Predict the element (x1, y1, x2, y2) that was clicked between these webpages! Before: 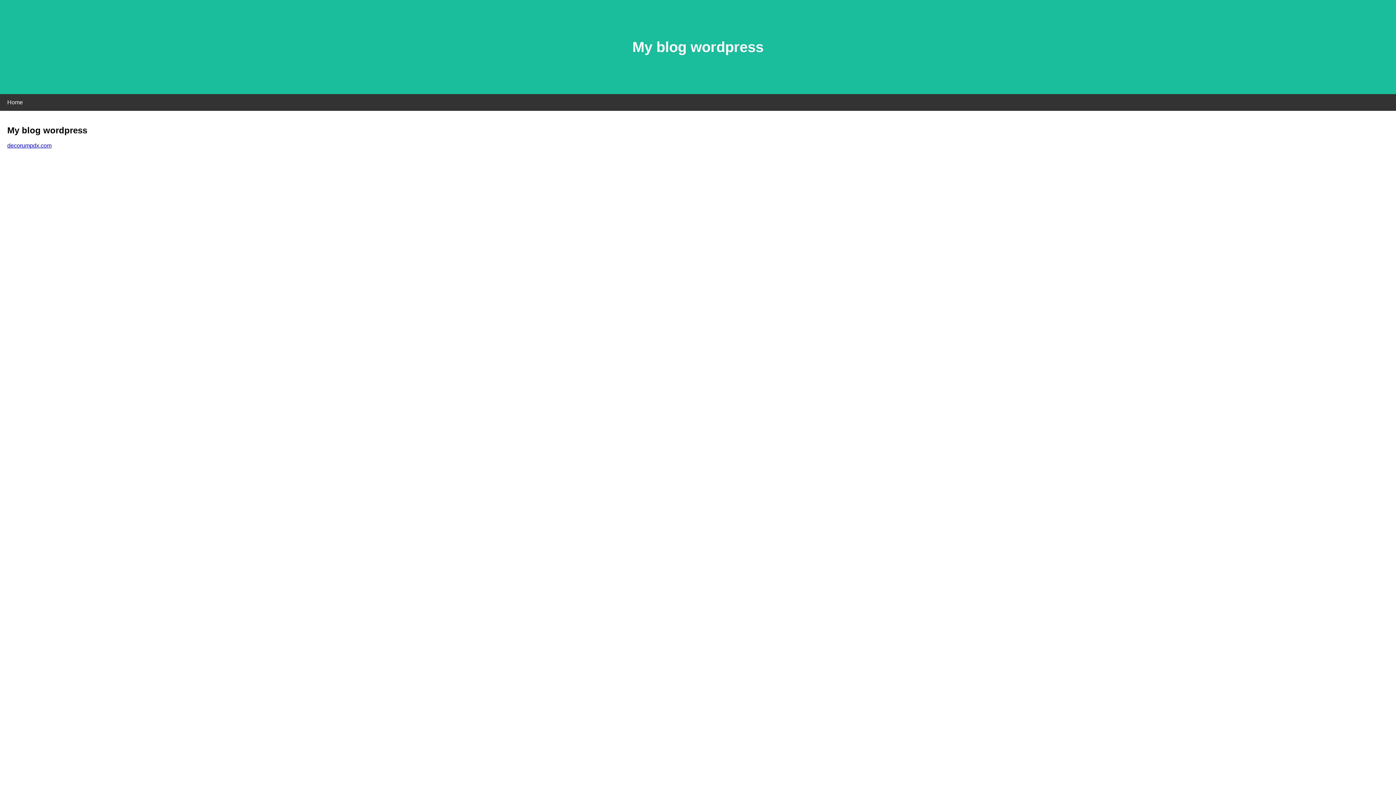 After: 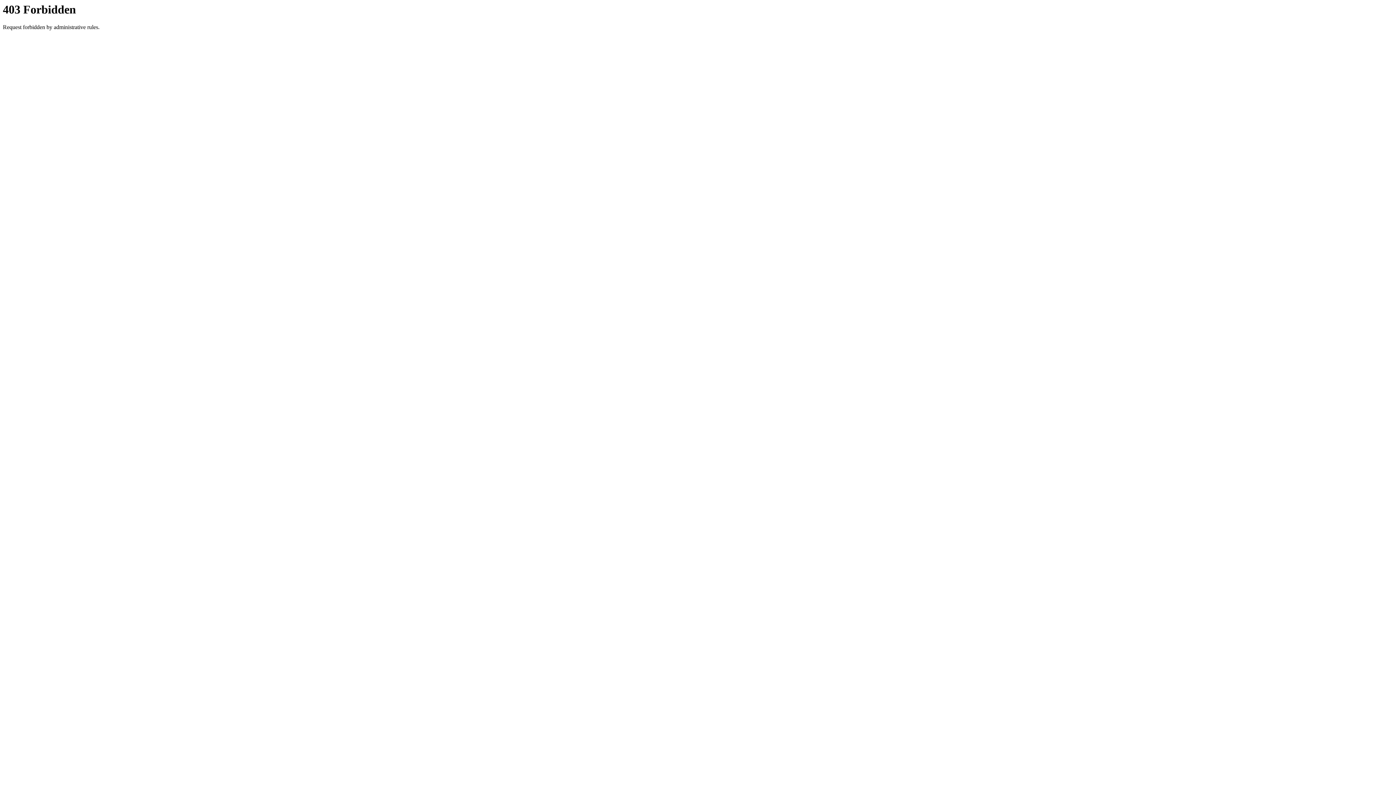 Action: label: decorumpdx.com bbox: (7, 142, 51, 148)